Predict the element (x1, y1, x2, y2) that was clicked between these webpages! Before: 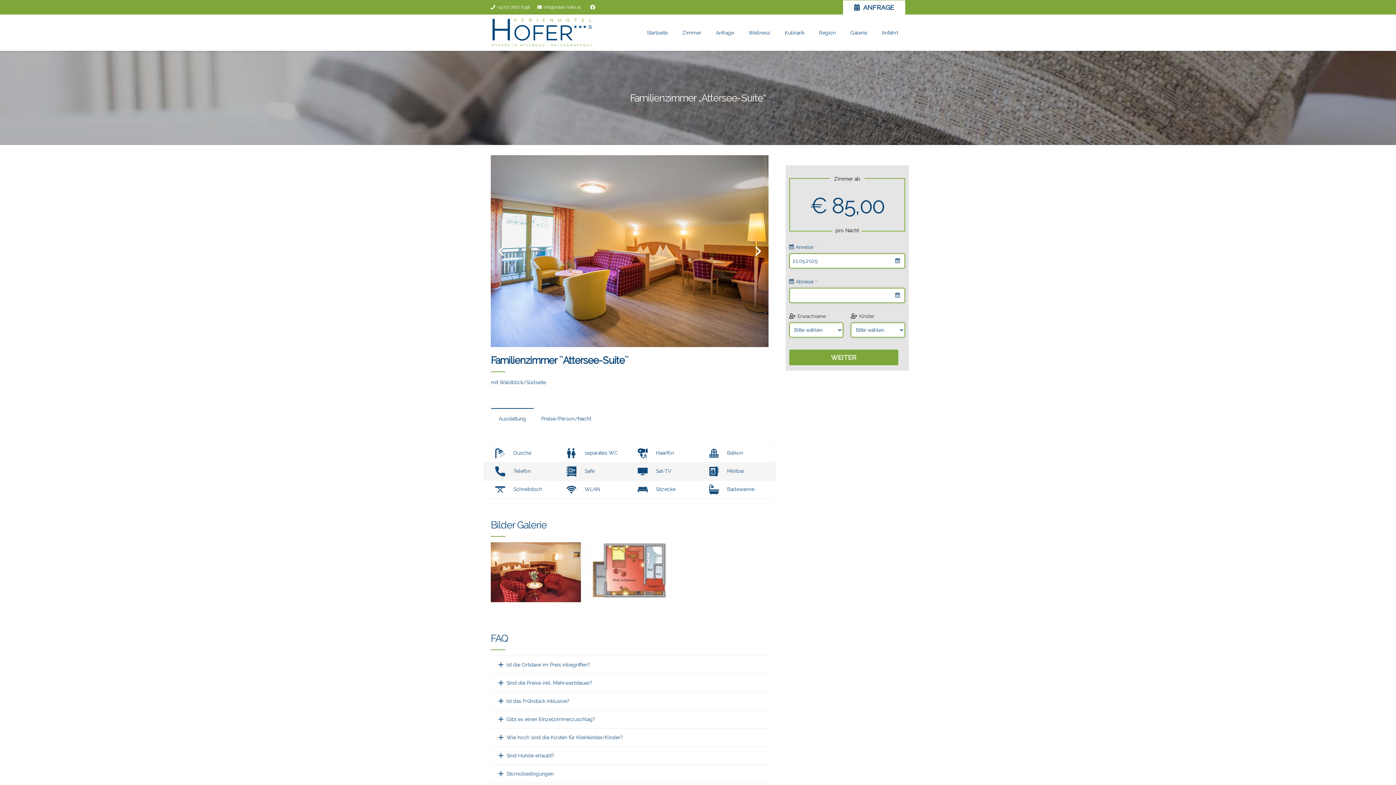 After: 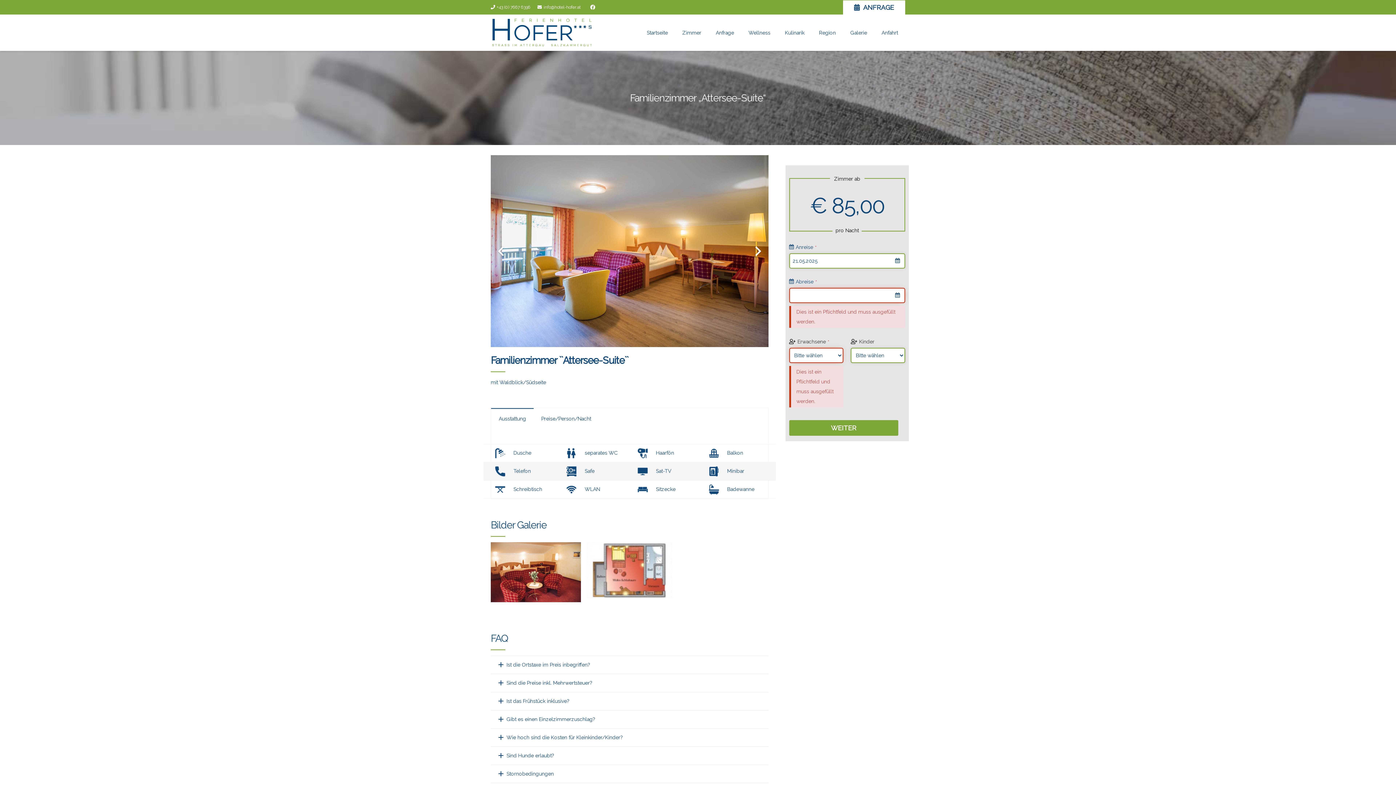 Action: label: WEITER bbox: (789, 349, 898, 365)